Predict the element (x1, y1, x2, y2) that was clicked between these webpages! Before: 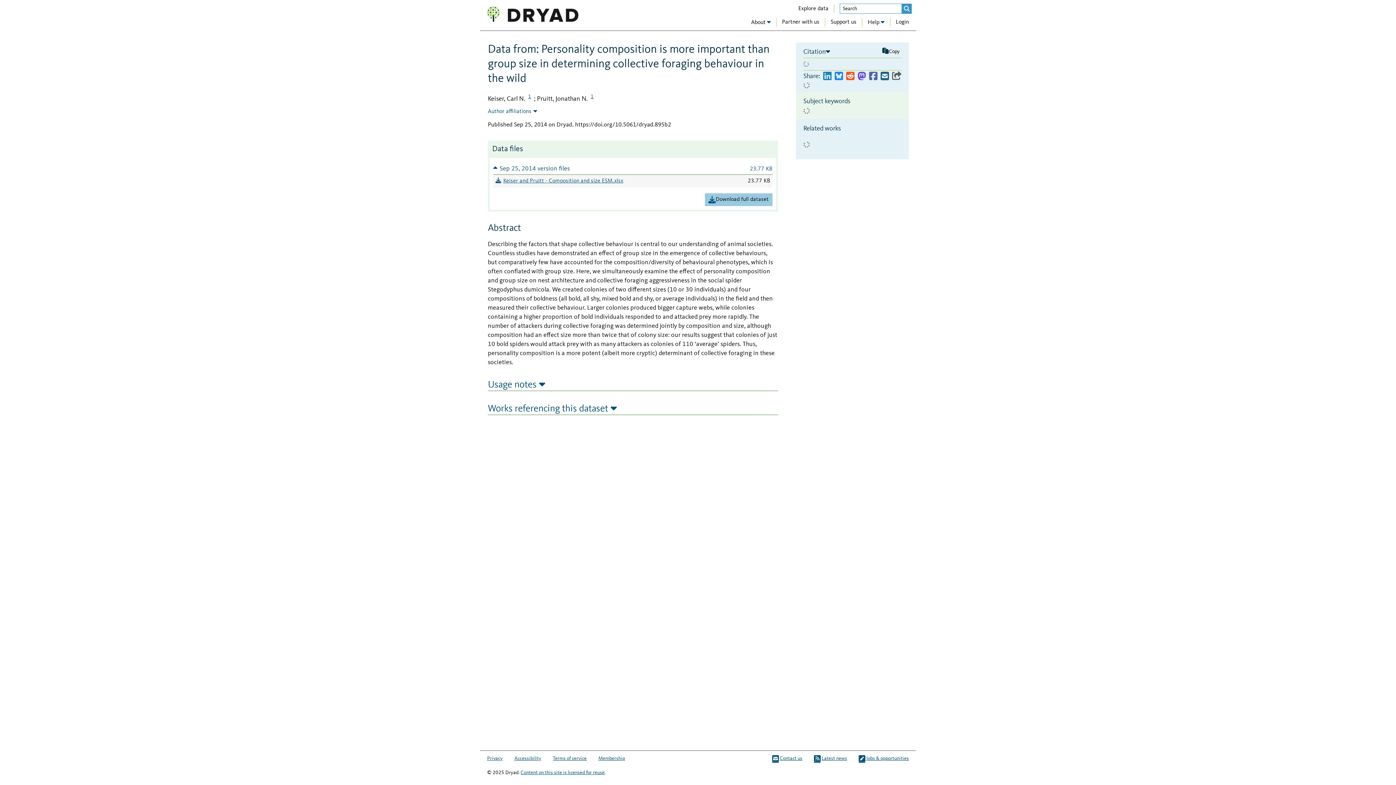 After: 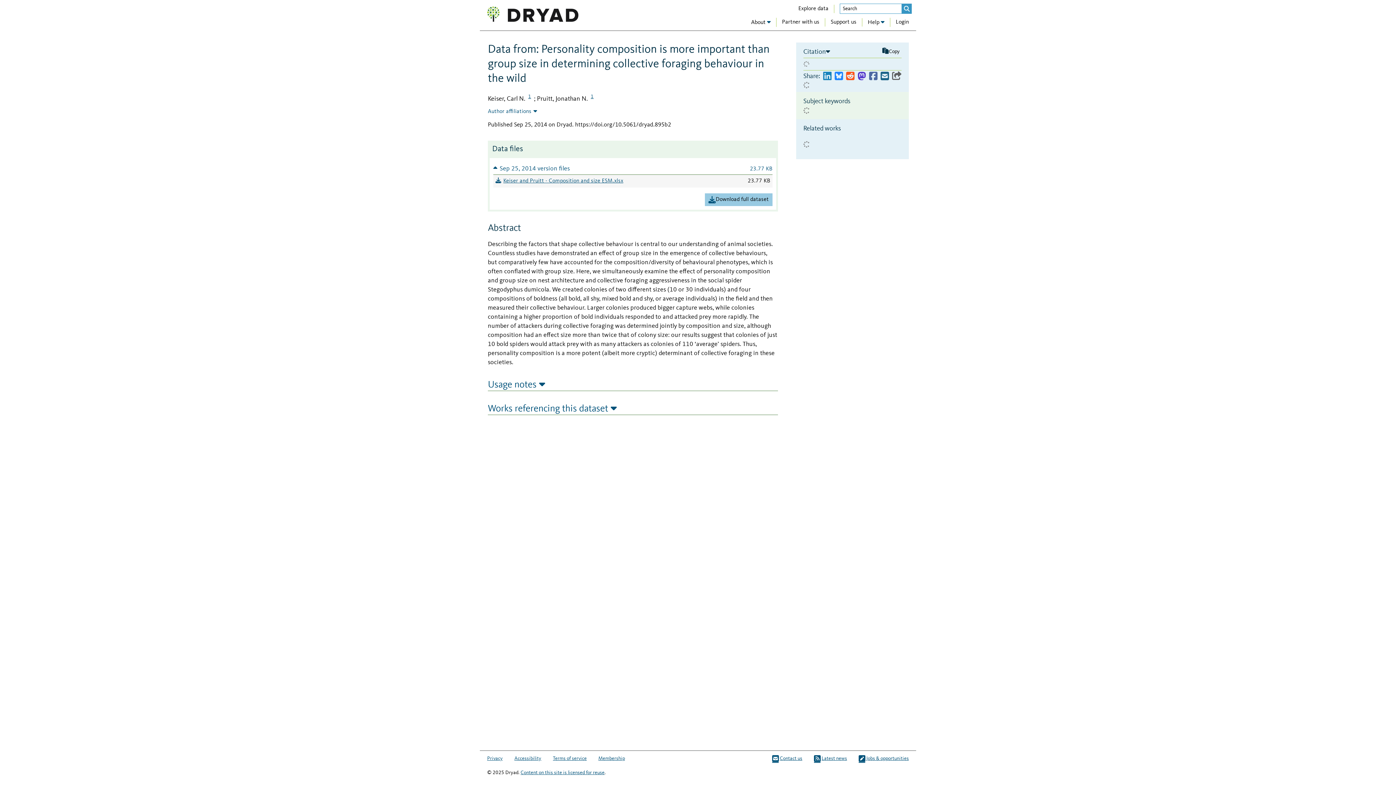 Action: bbox: (857, 71, 866, 81)